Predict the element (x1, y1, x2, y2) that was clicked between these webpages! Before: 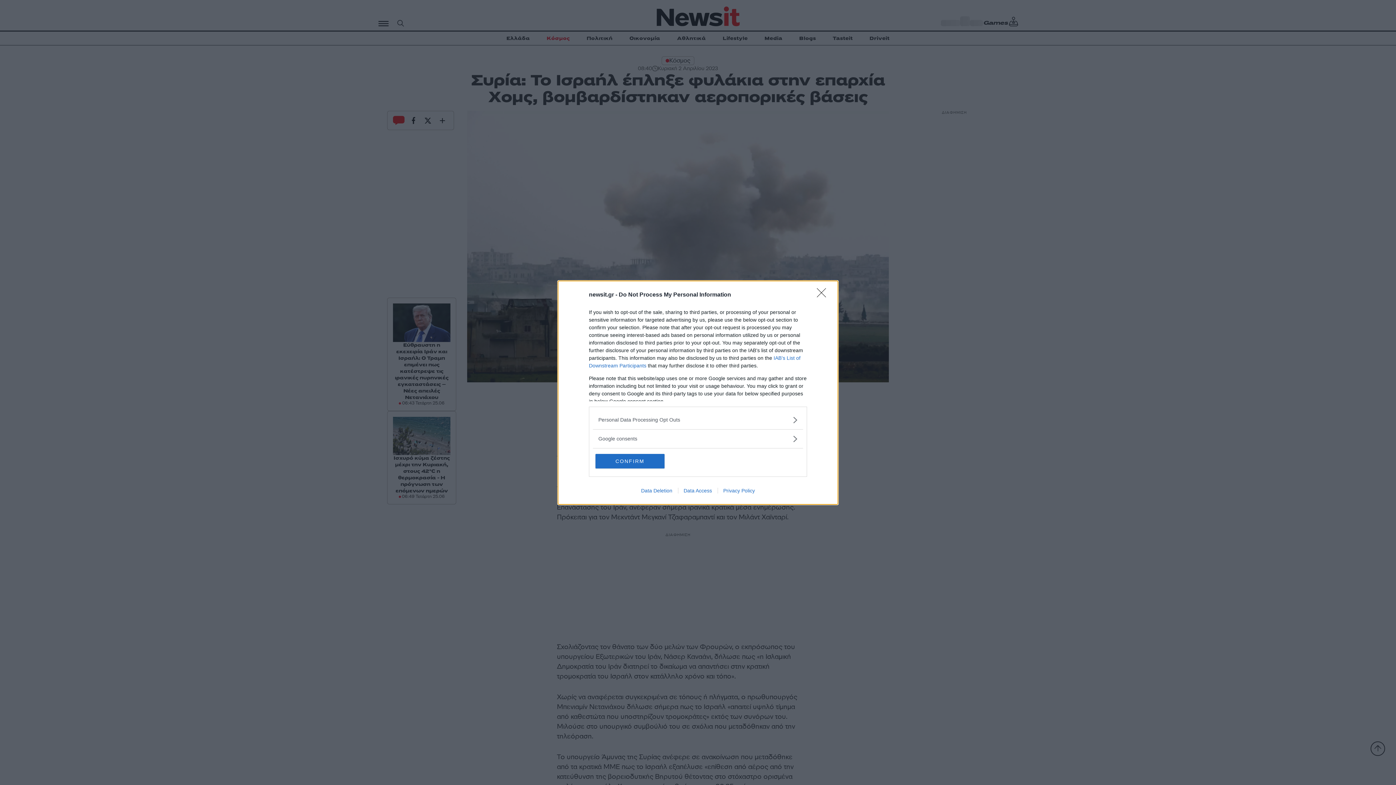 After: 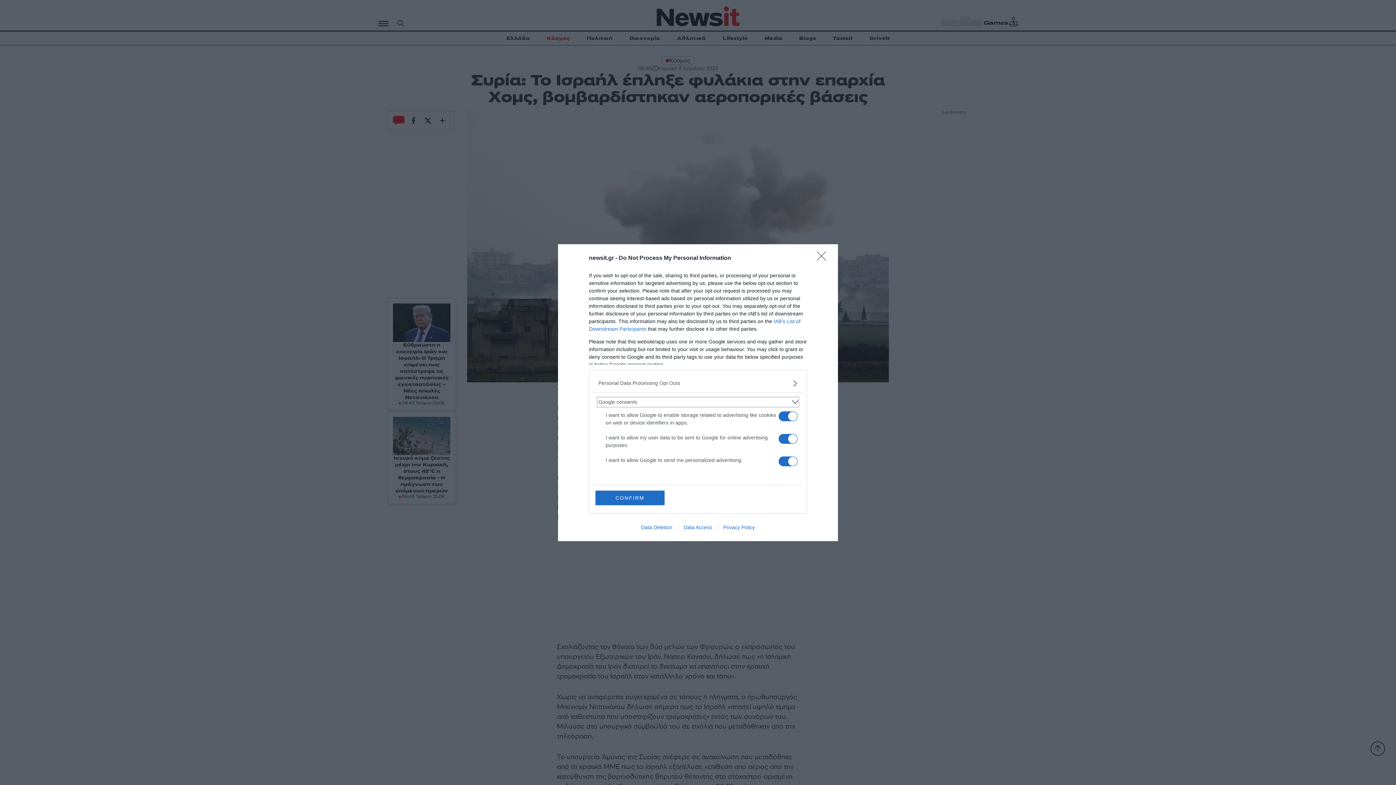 Action: bbox: (598, 435, 797, 442) label: Google consents